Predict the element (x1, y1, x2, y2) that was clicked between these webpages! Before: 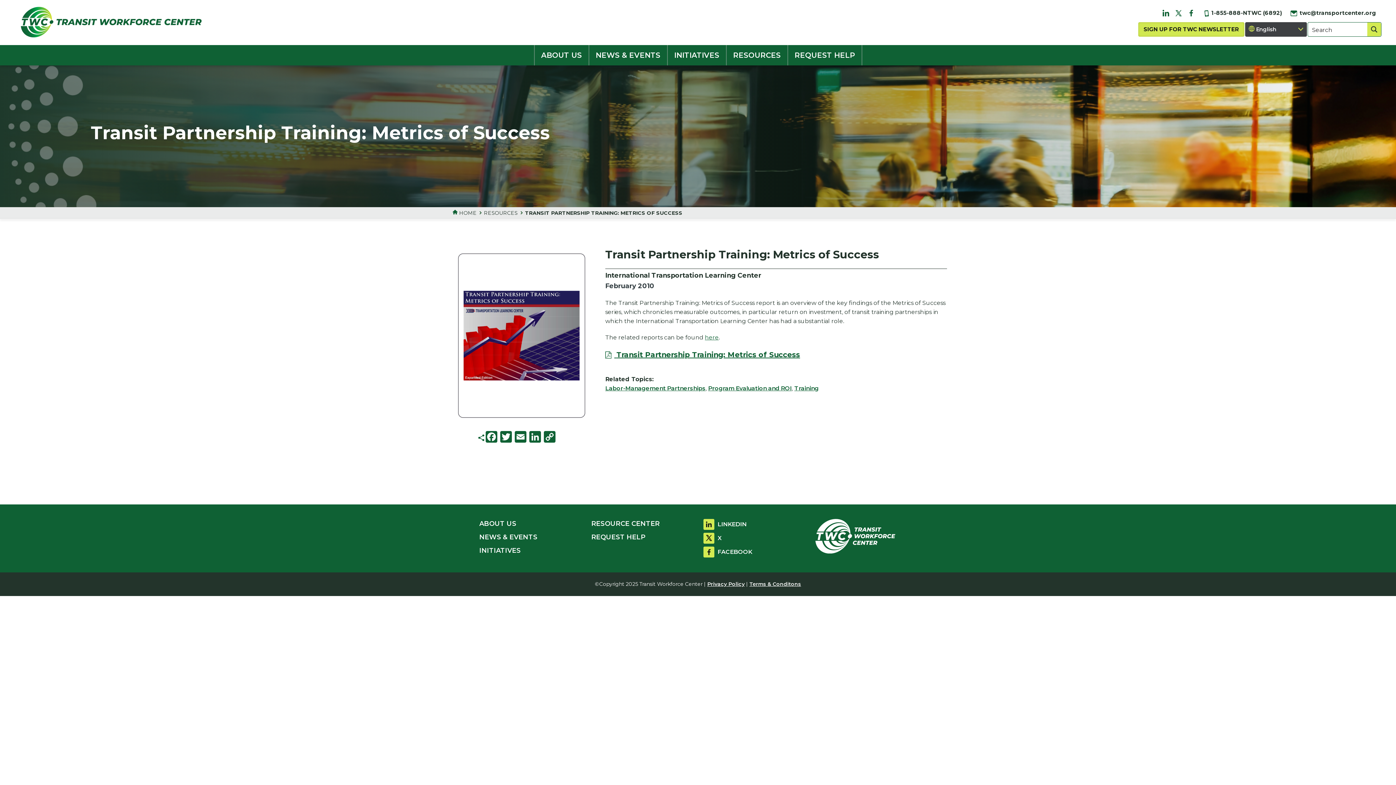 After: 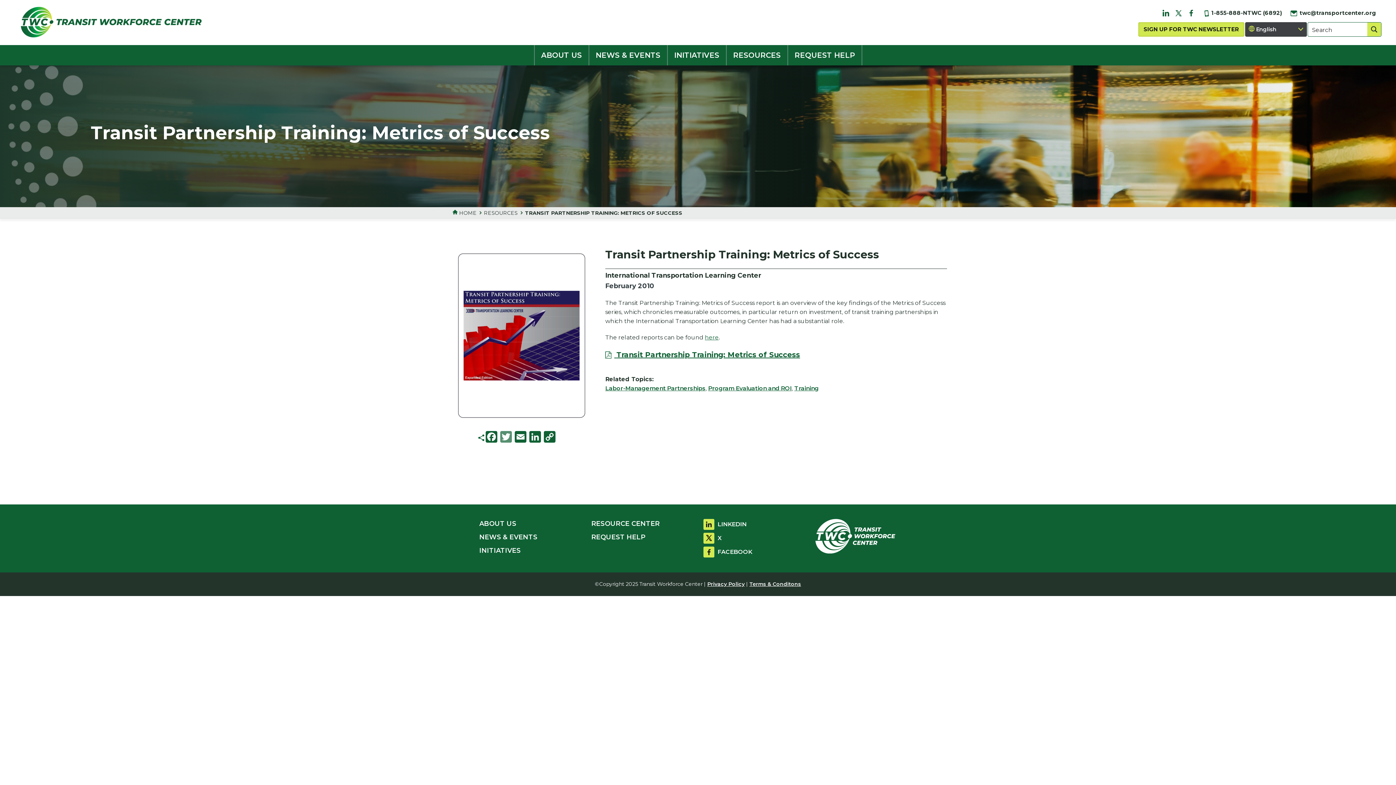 Action: bbox: (498, 431, 513, 444) label: Twitter